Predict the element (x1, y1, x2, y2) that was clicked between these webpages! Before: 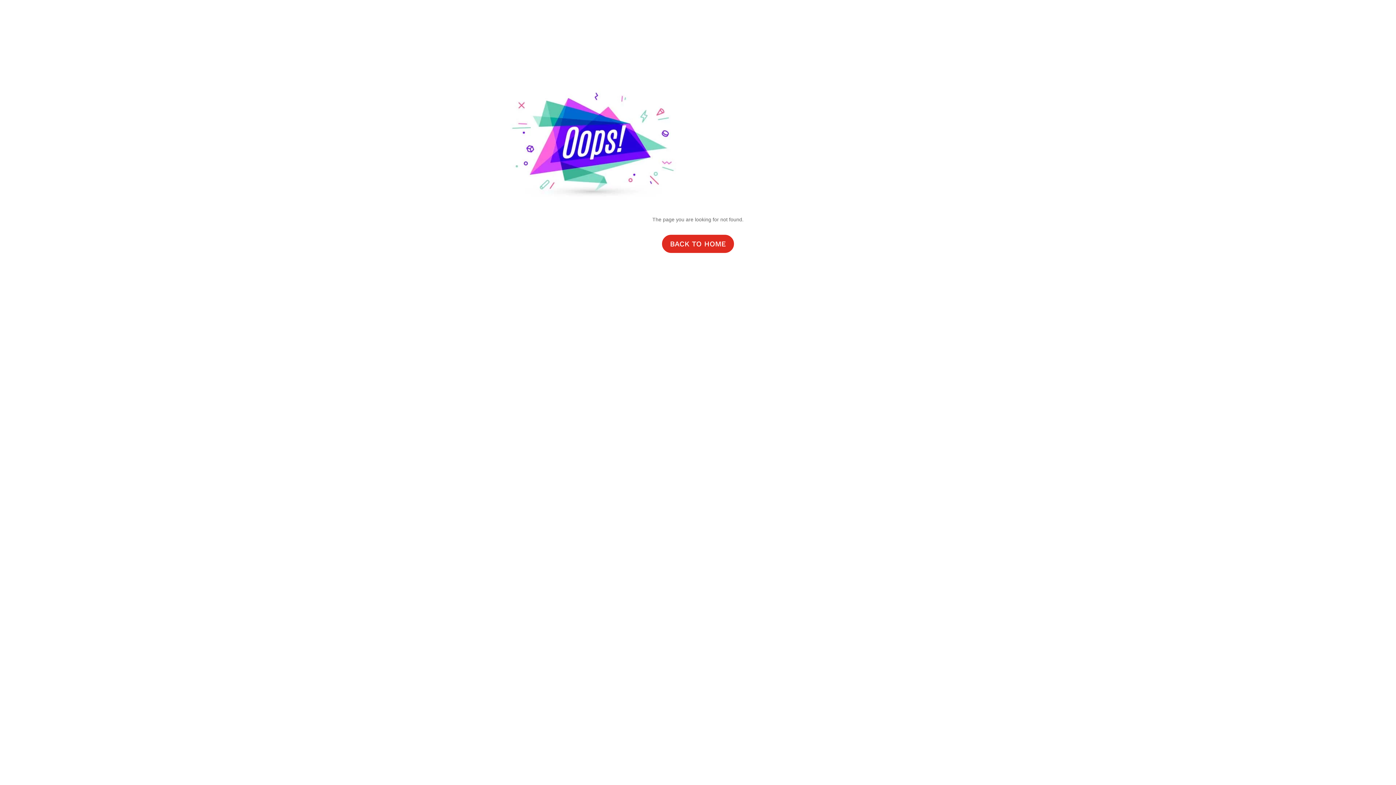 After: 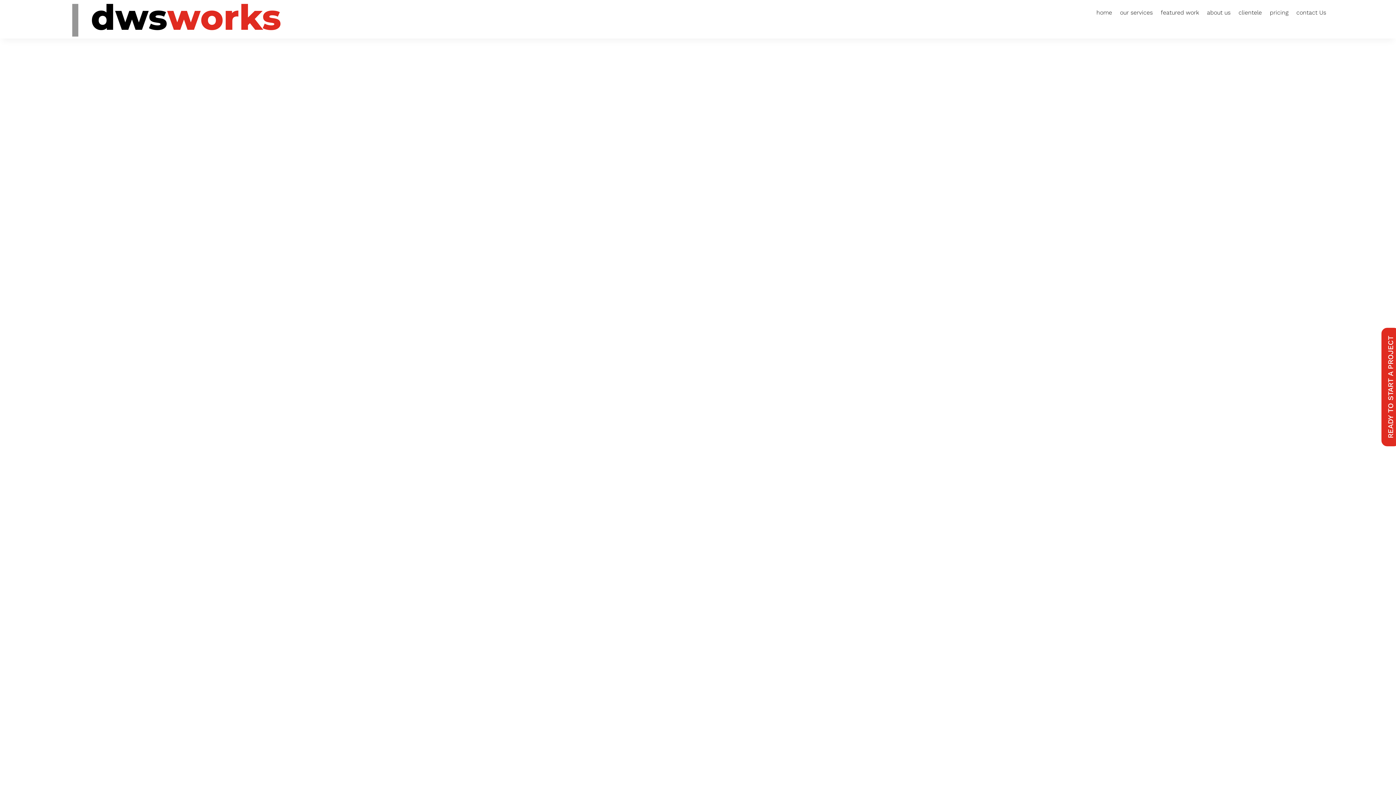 Action: bbox: (662, 234, 734, 253) label: BACK TO HOME